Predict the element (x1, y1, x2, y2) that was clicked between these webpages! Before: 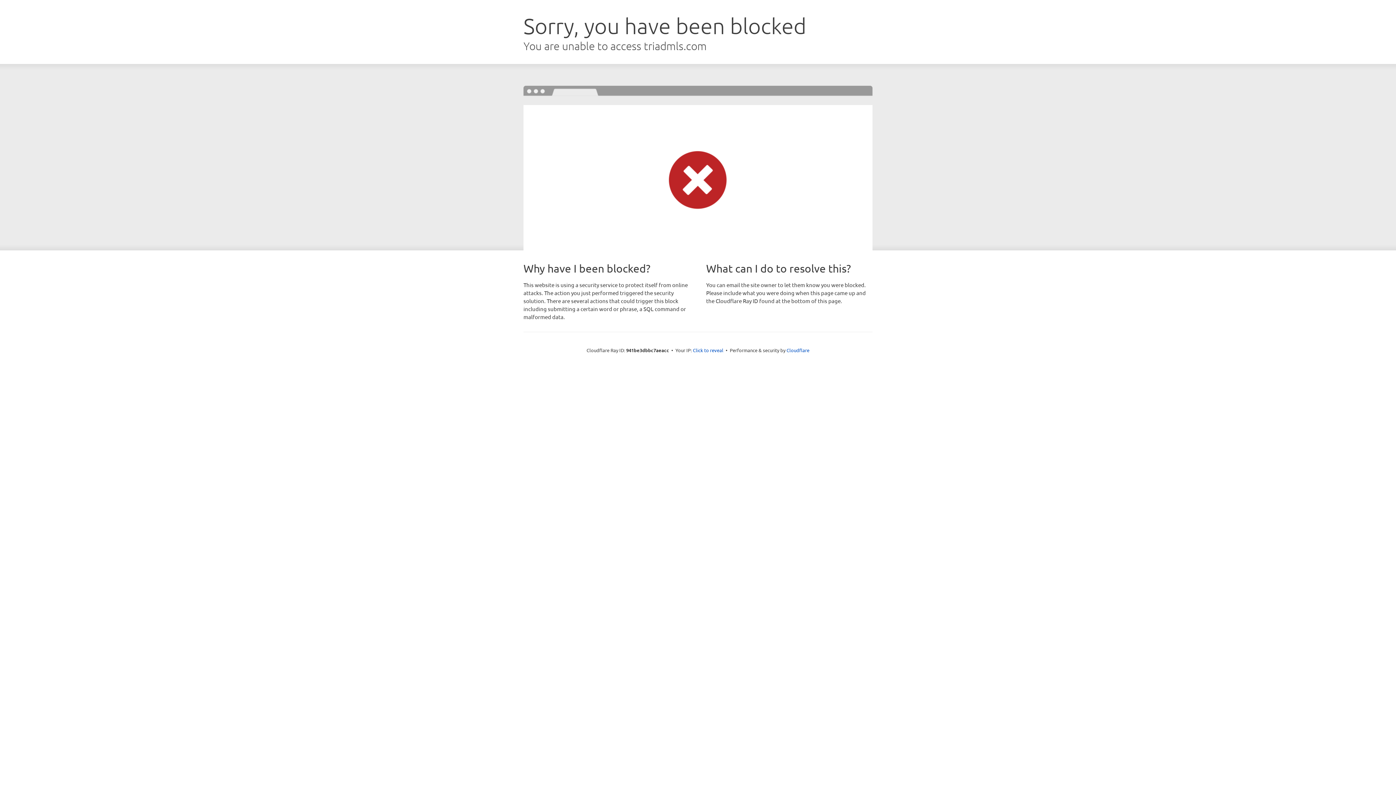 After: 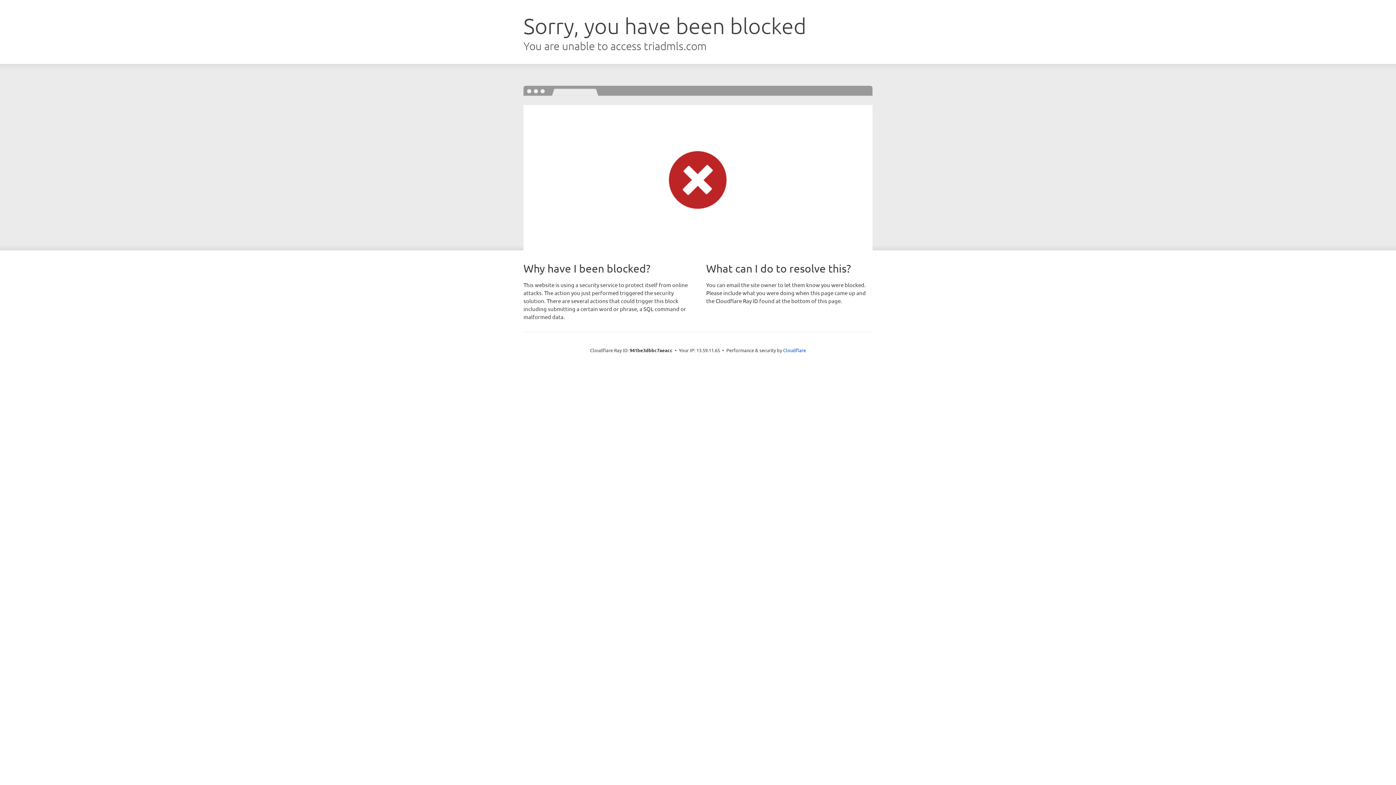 Action: bbox: (693, 346, 723, 353) label: Click to reveal